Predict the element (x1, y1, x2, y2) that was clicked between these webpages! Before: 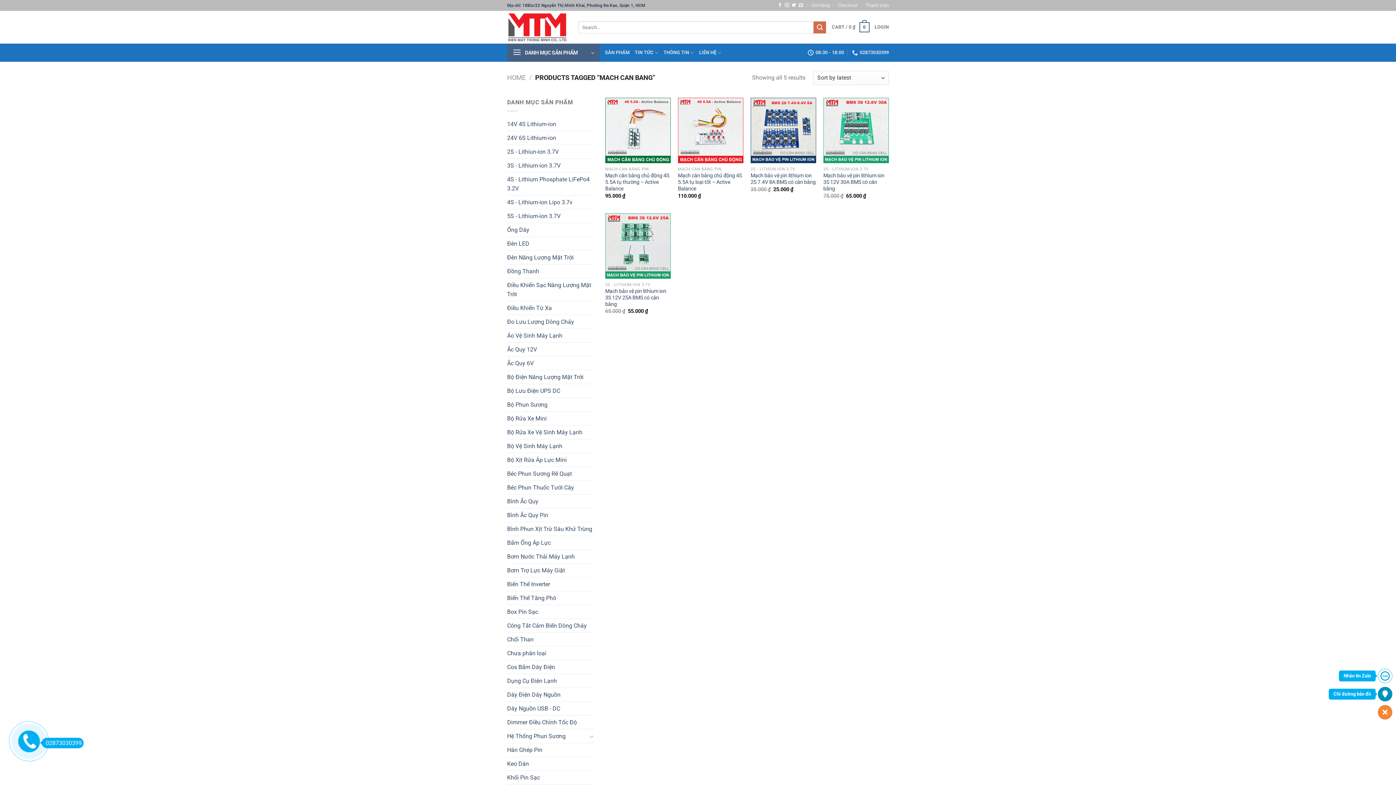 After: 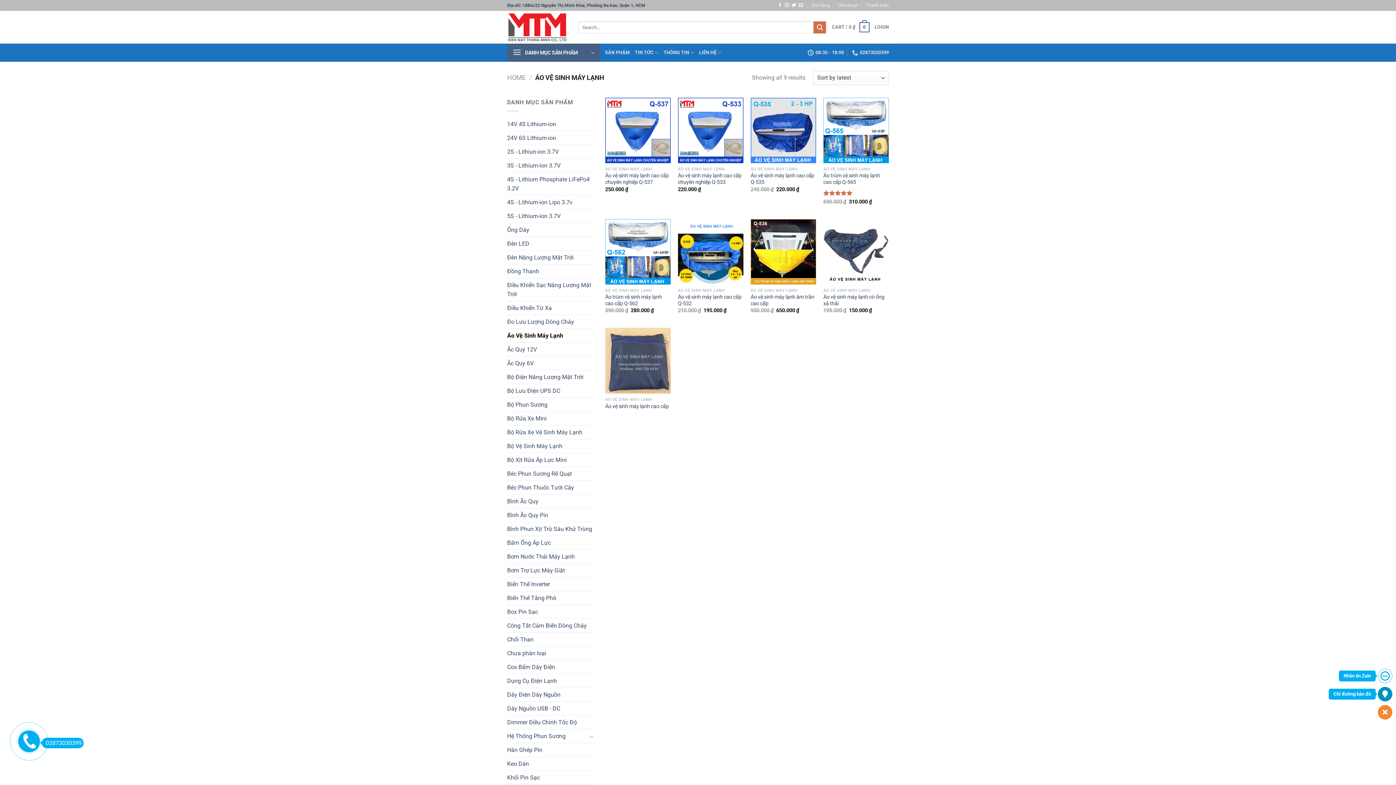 Action: bbox: (507, 329, 594, 342) label: Áo Vệ Sinh Máy Lạnh